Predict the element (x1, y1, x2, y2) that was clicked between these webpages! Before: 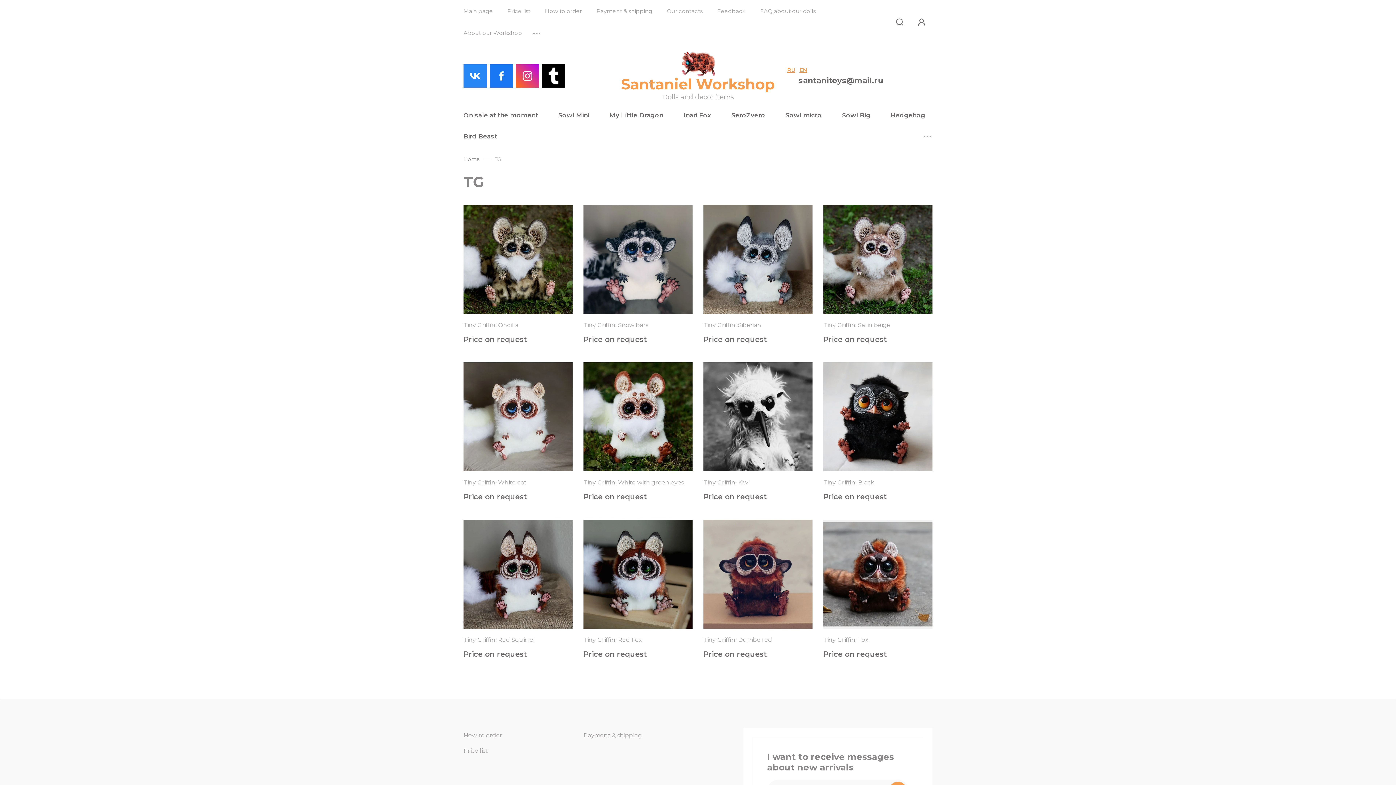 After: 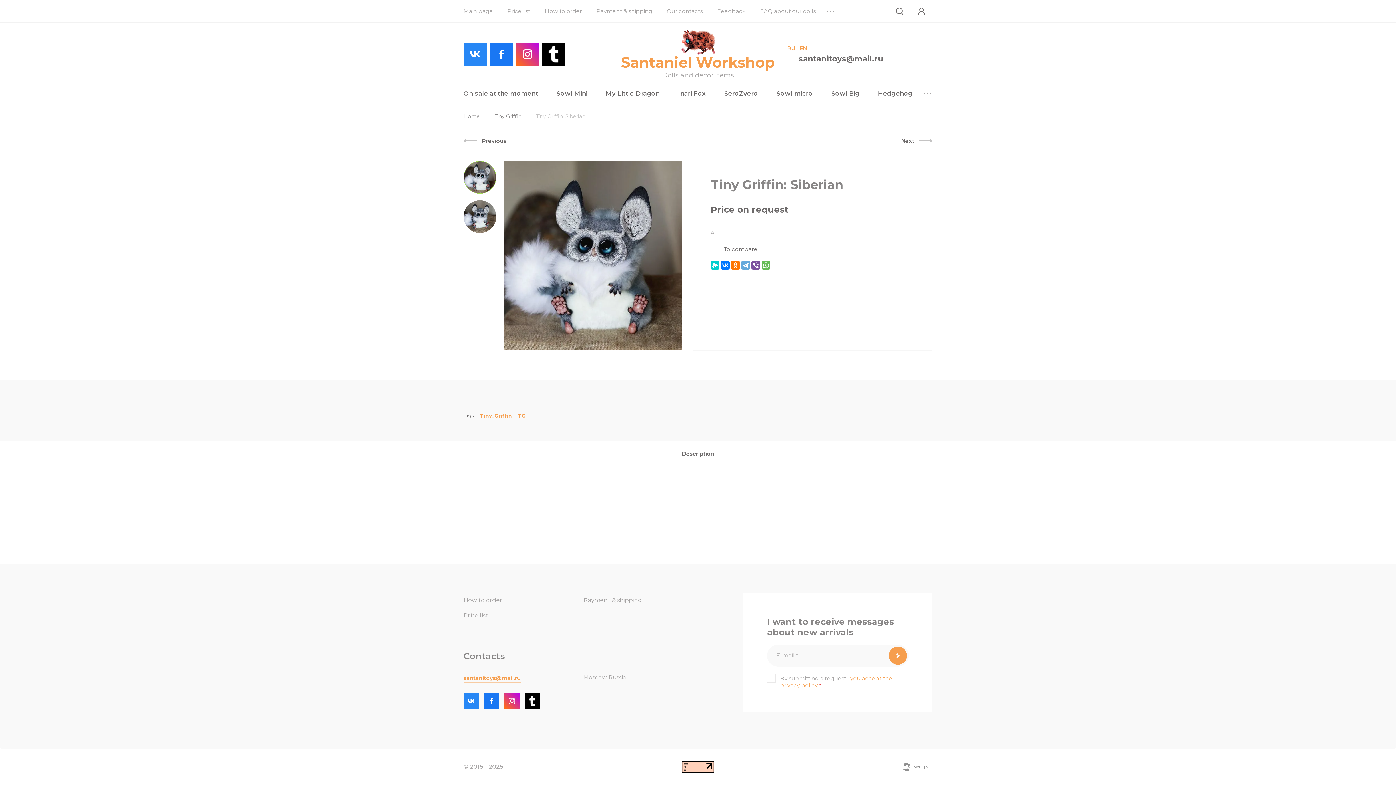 Action: bbox: (703, 205, 812, 314)